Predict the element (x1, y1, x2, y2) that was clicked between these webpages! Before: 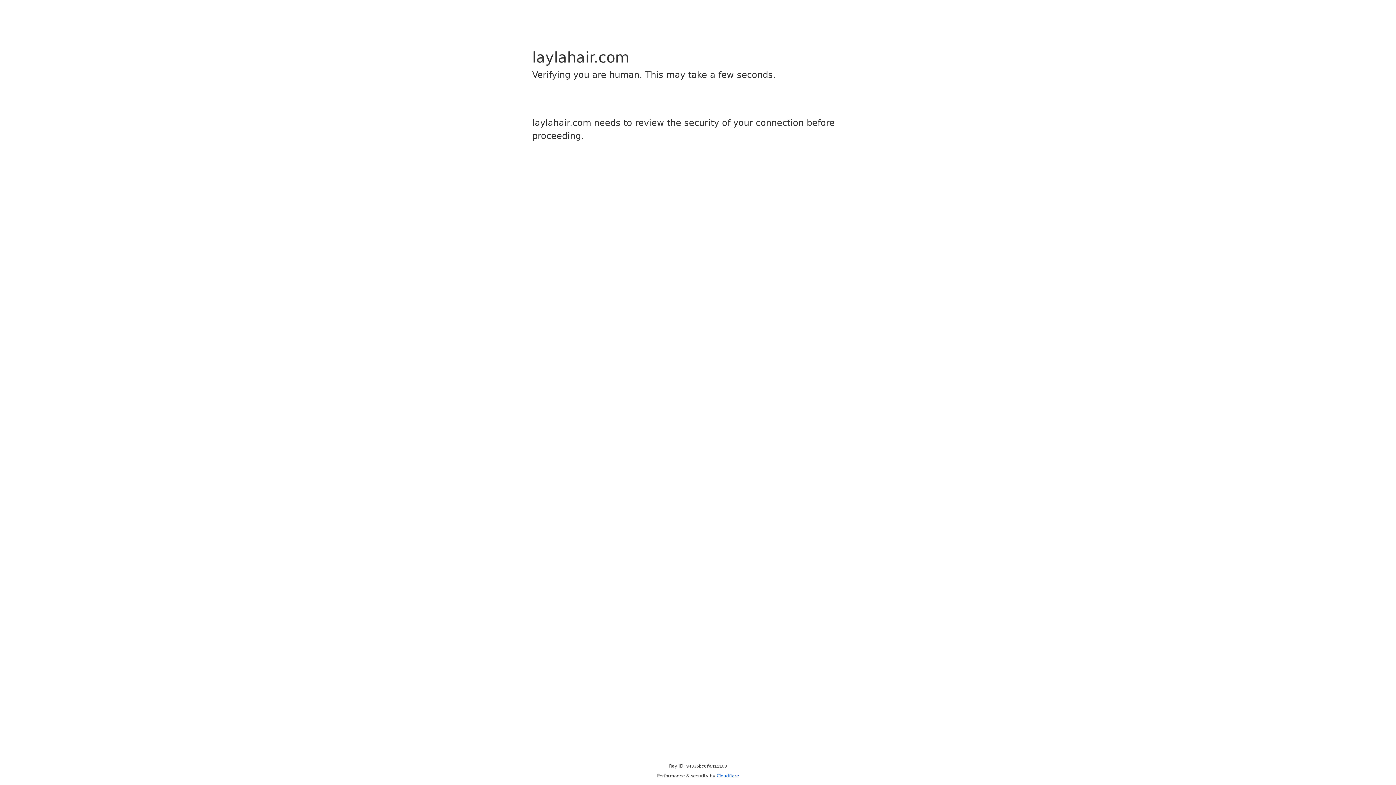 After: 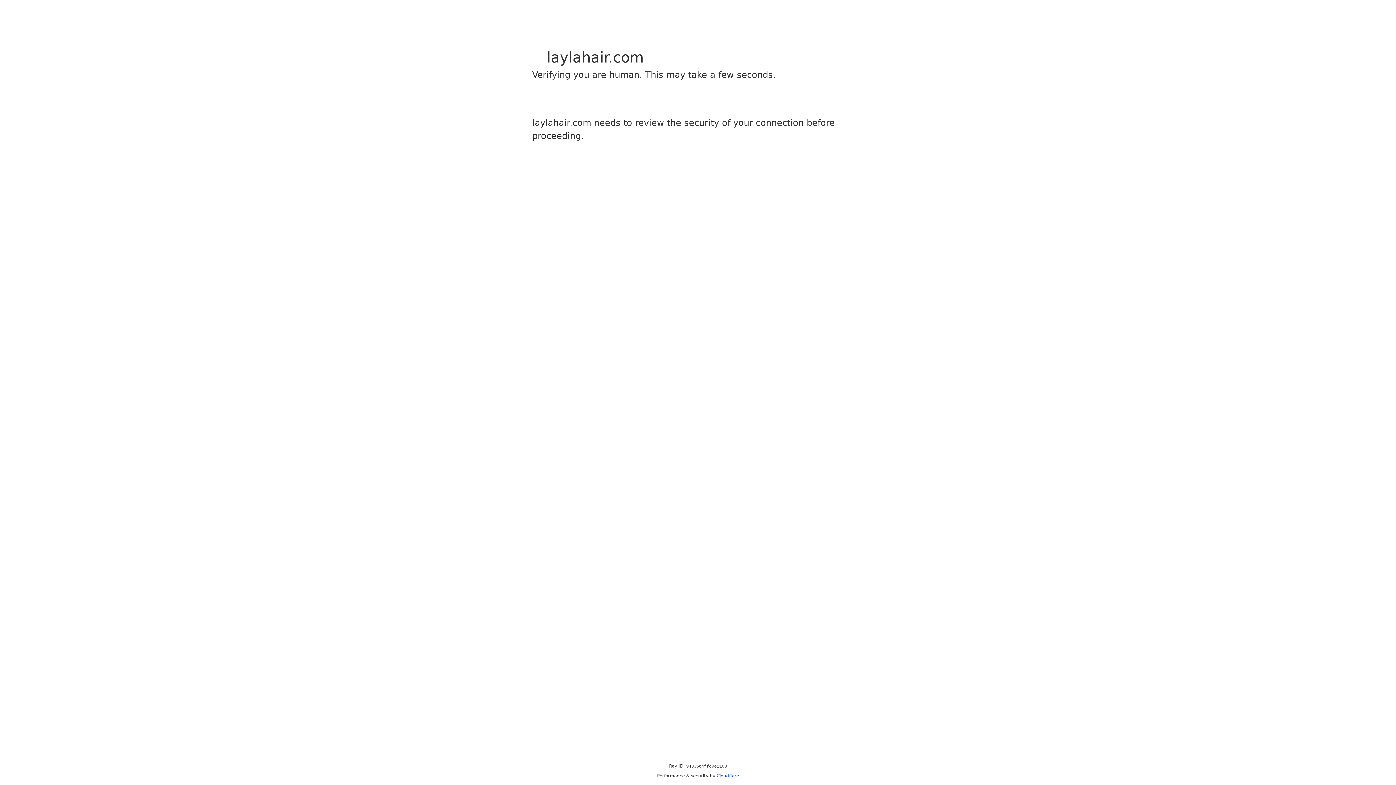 Action: label: Cloudflare bbox: (716, 773, 739, 778)